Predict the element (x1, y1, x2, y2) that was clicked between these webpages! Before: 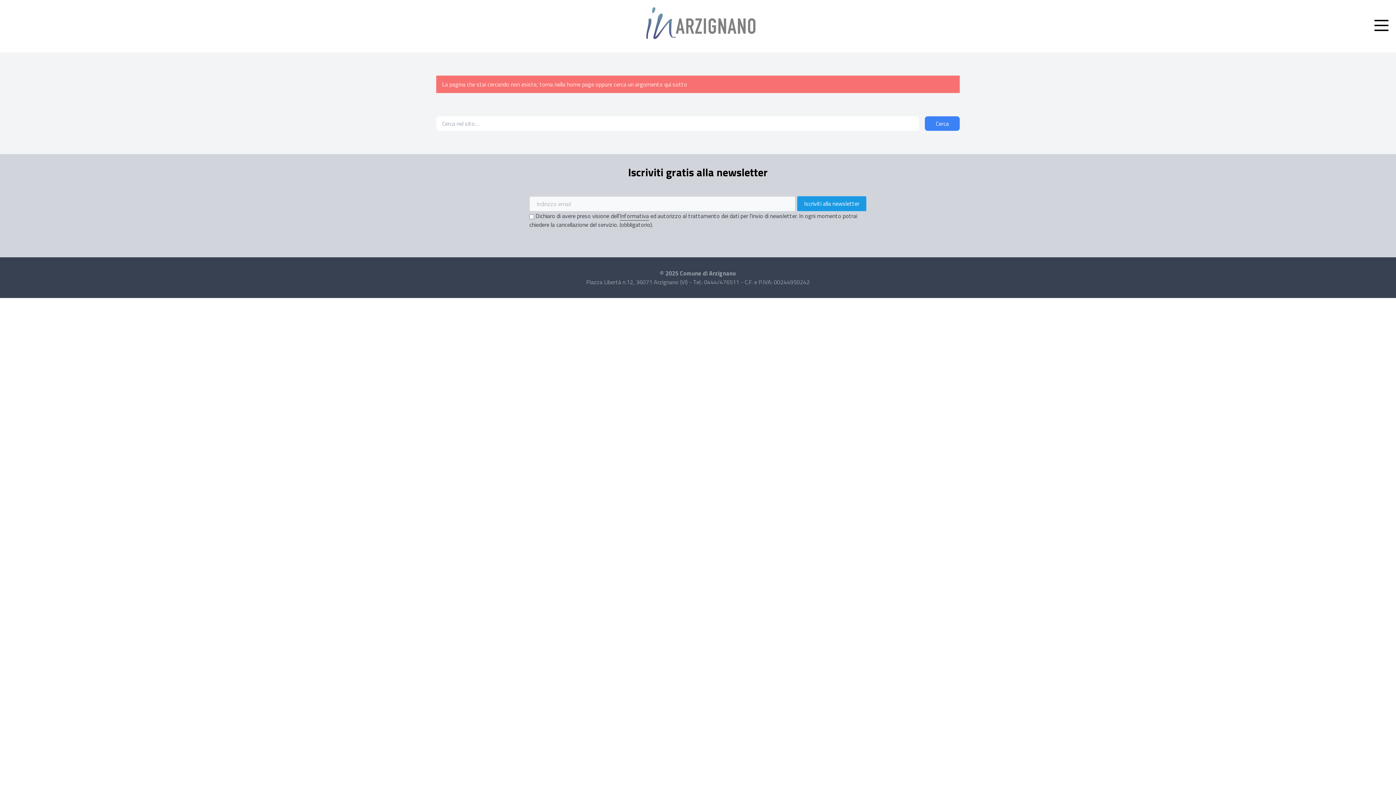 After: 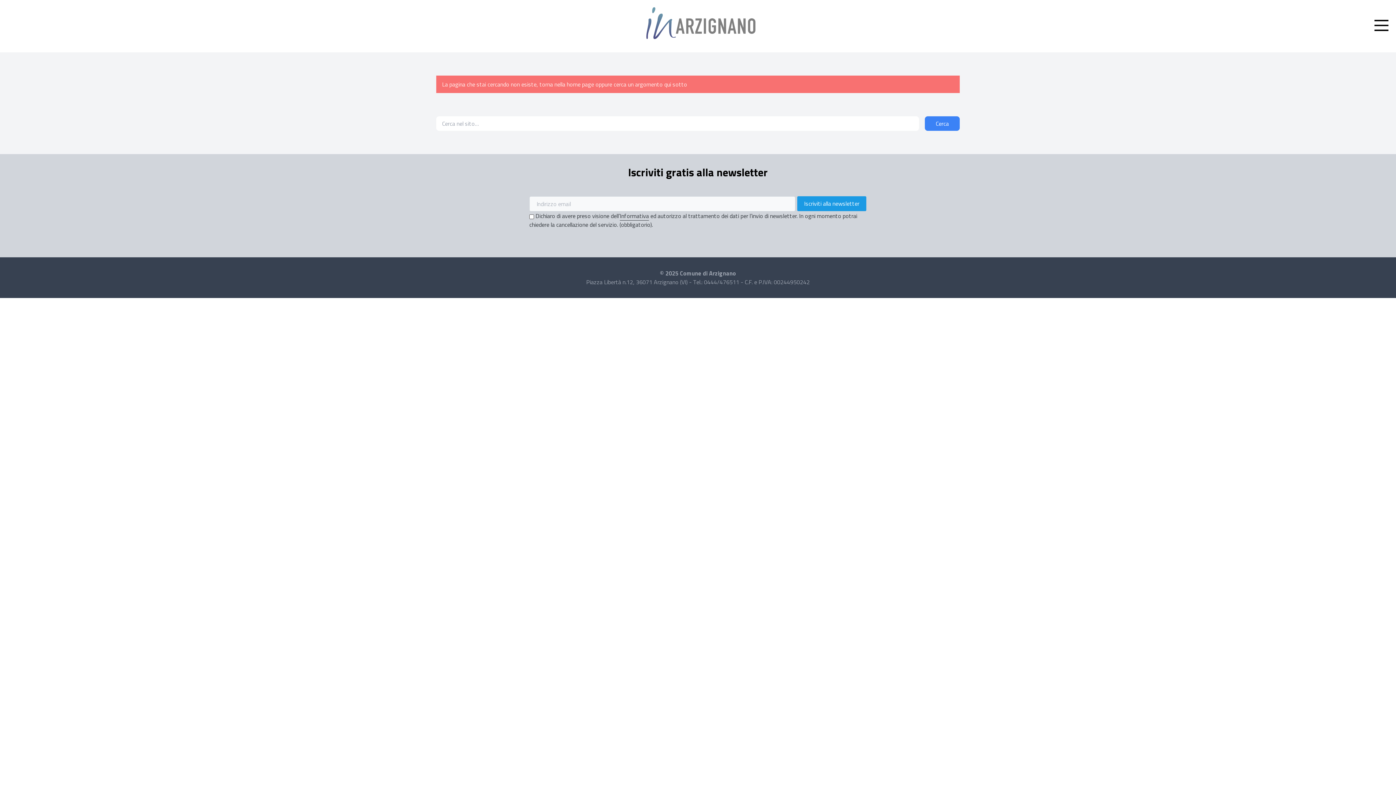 Action: bbox: (620, 211, 649, 220) label: Informativa